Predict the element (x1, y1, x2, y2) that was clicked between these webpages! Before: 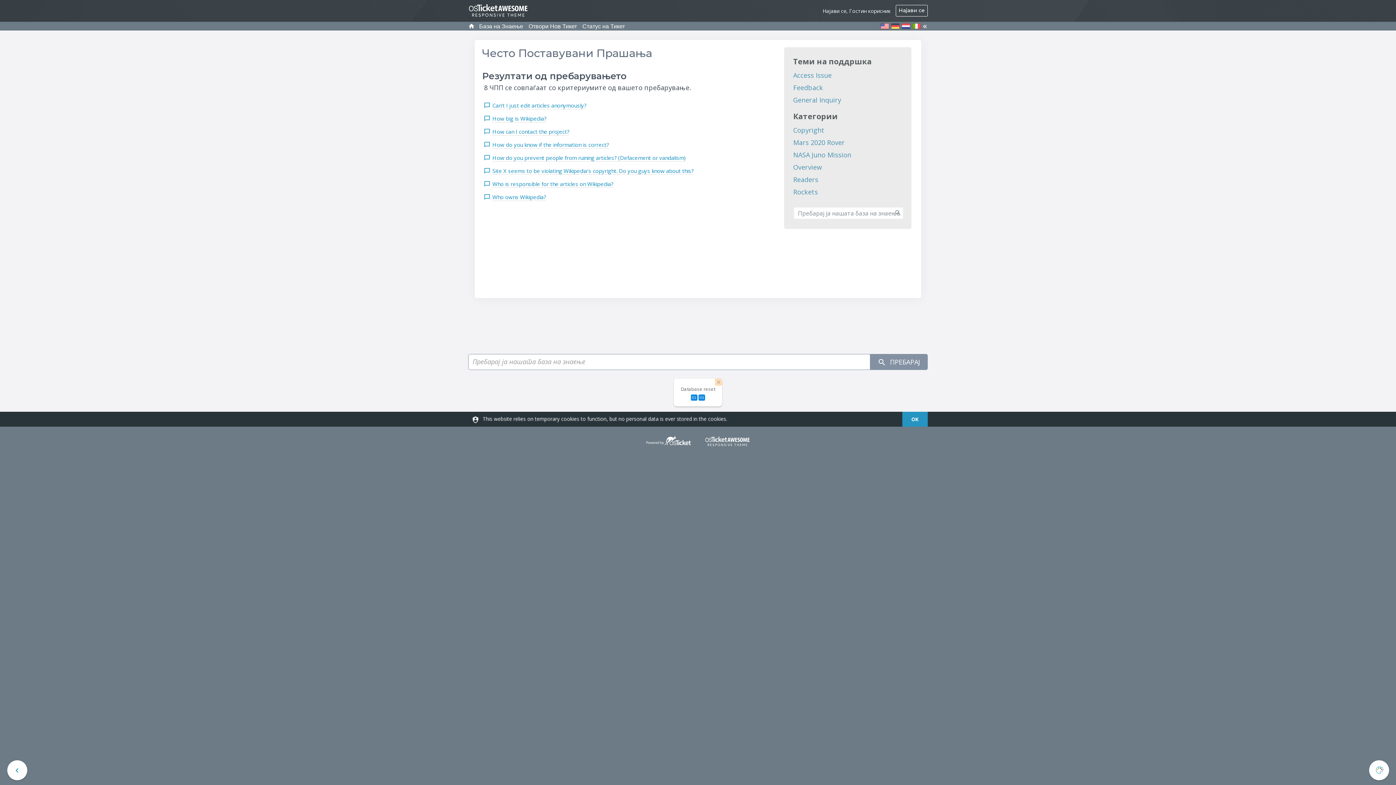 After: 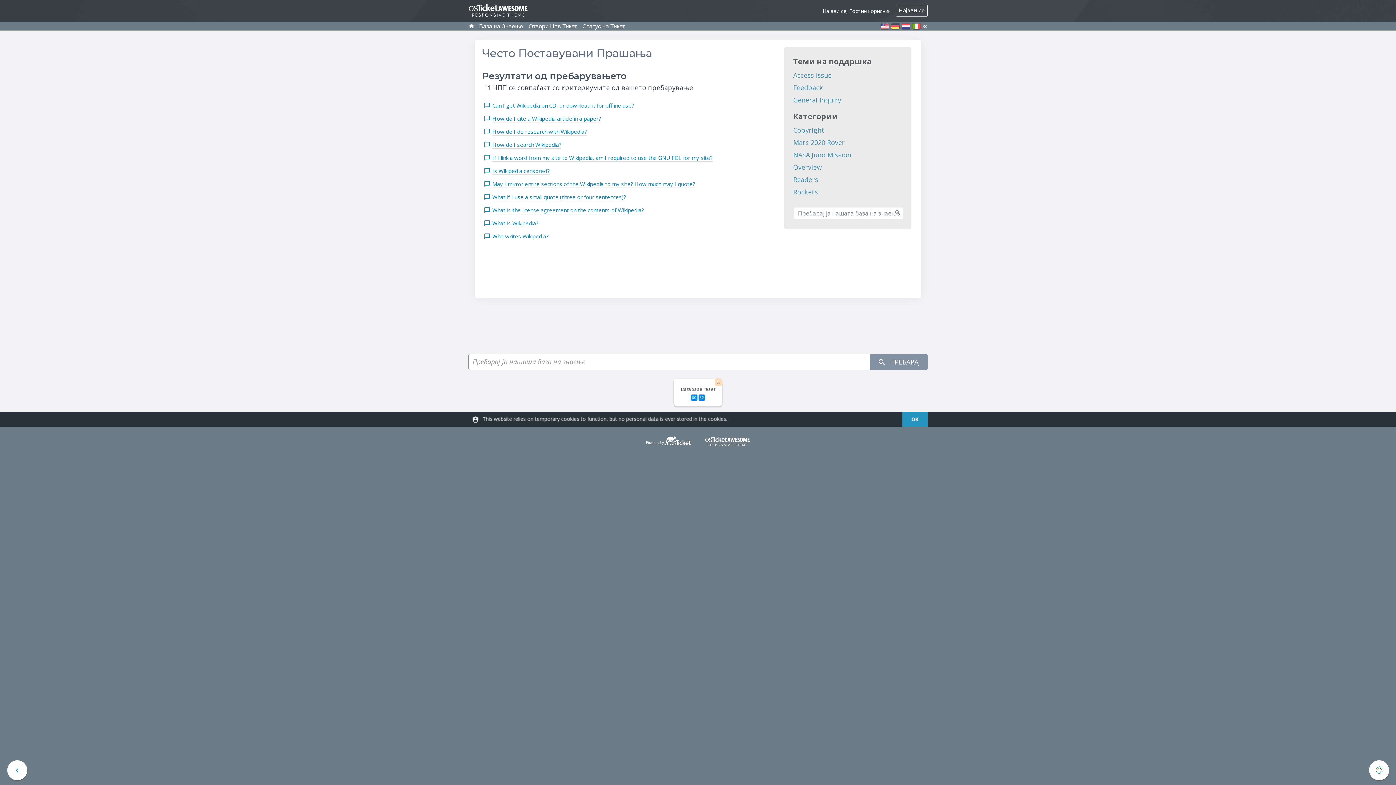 Action: label: Readers bbox: (793, 175, 902, 184)